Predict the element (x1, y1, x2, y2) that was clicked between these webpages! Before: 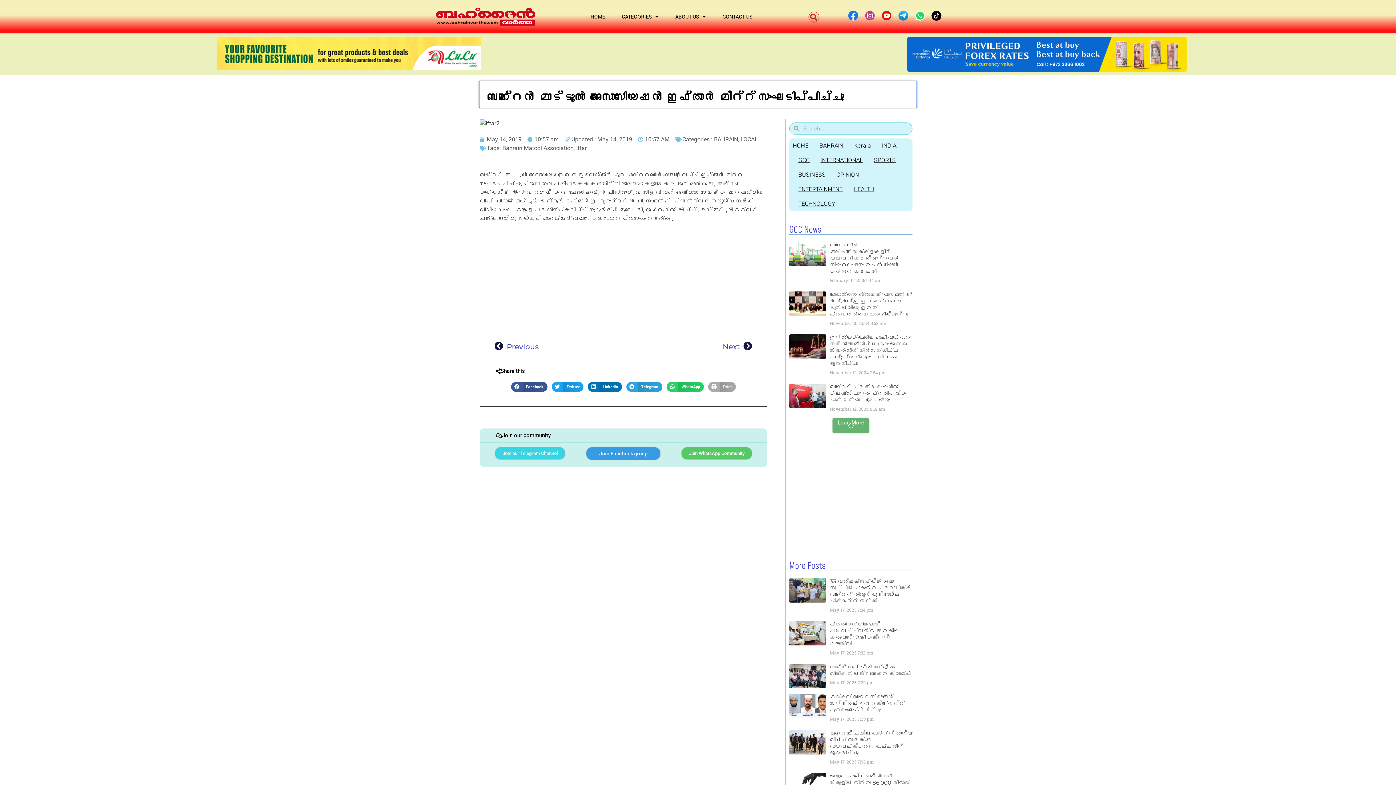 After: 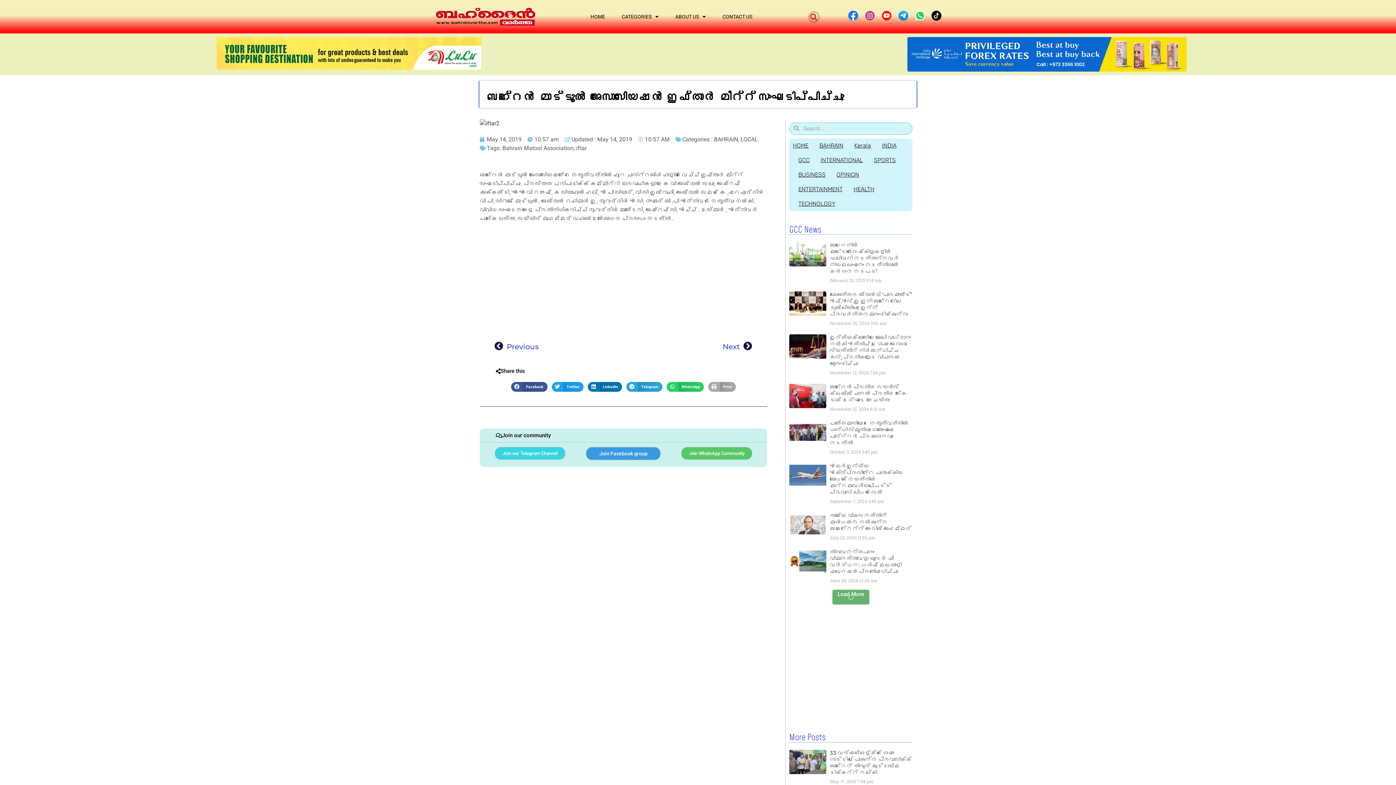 Action: bbox: (832, 418, 869, 433) label: Load More